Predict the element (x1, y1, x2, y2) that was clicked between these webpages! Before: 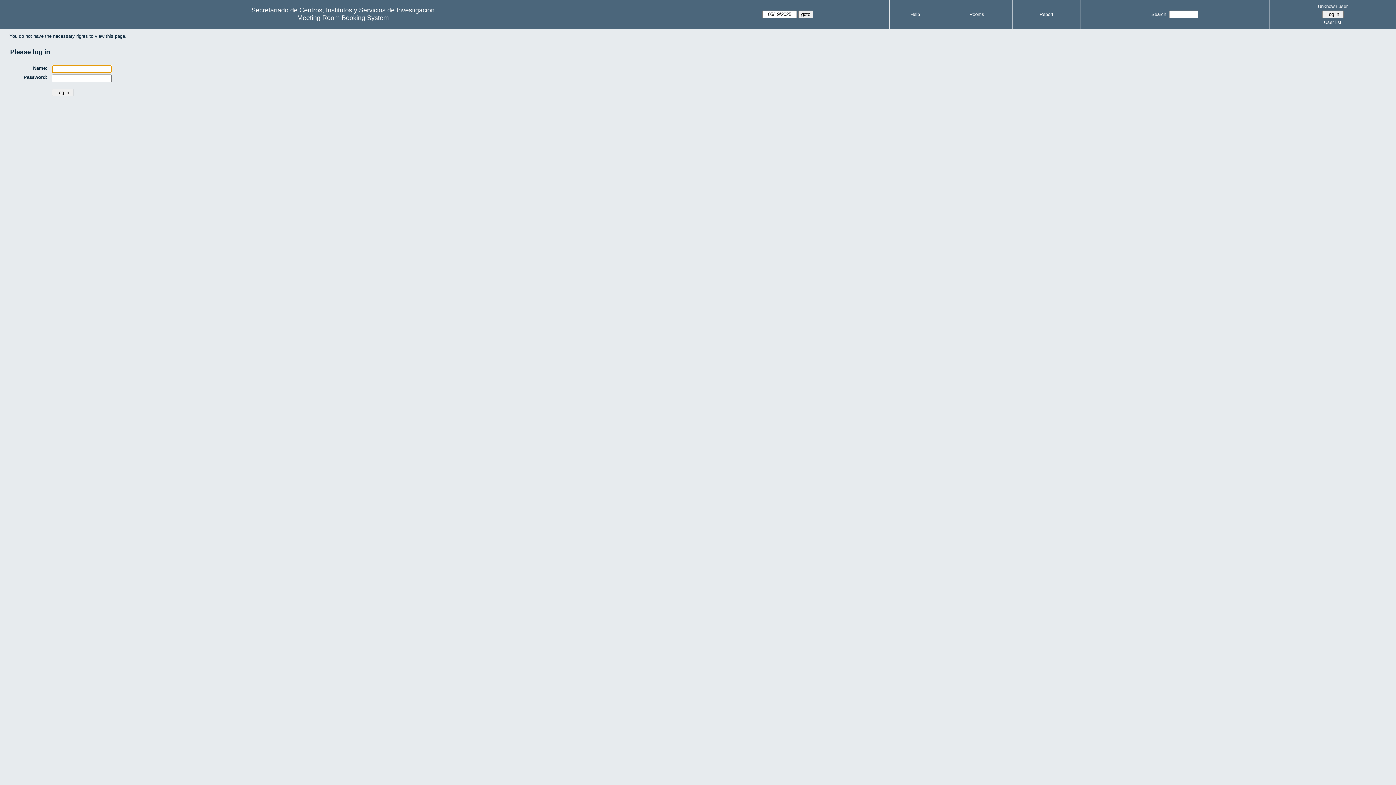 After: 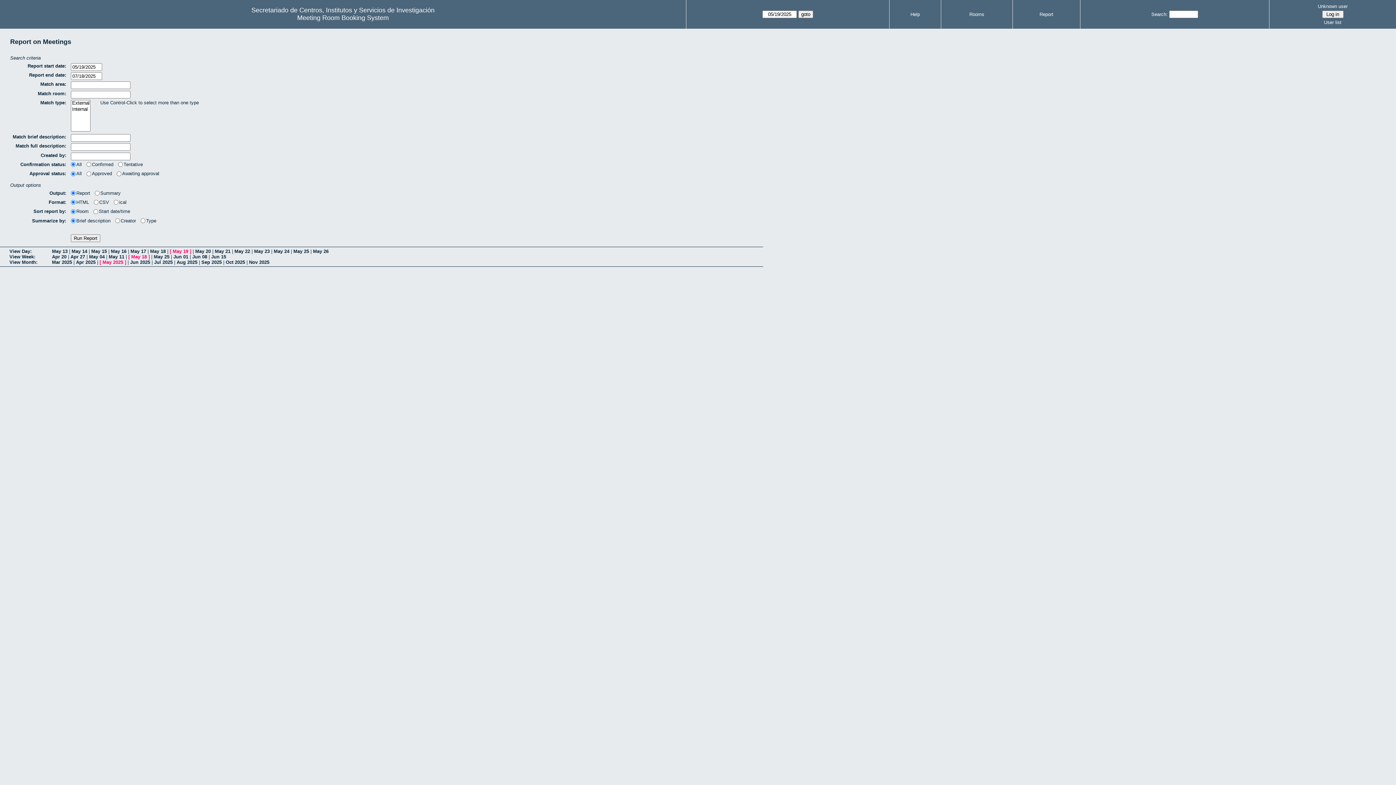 Action: label: Report bbox: (1039, 11, 1053, 17)